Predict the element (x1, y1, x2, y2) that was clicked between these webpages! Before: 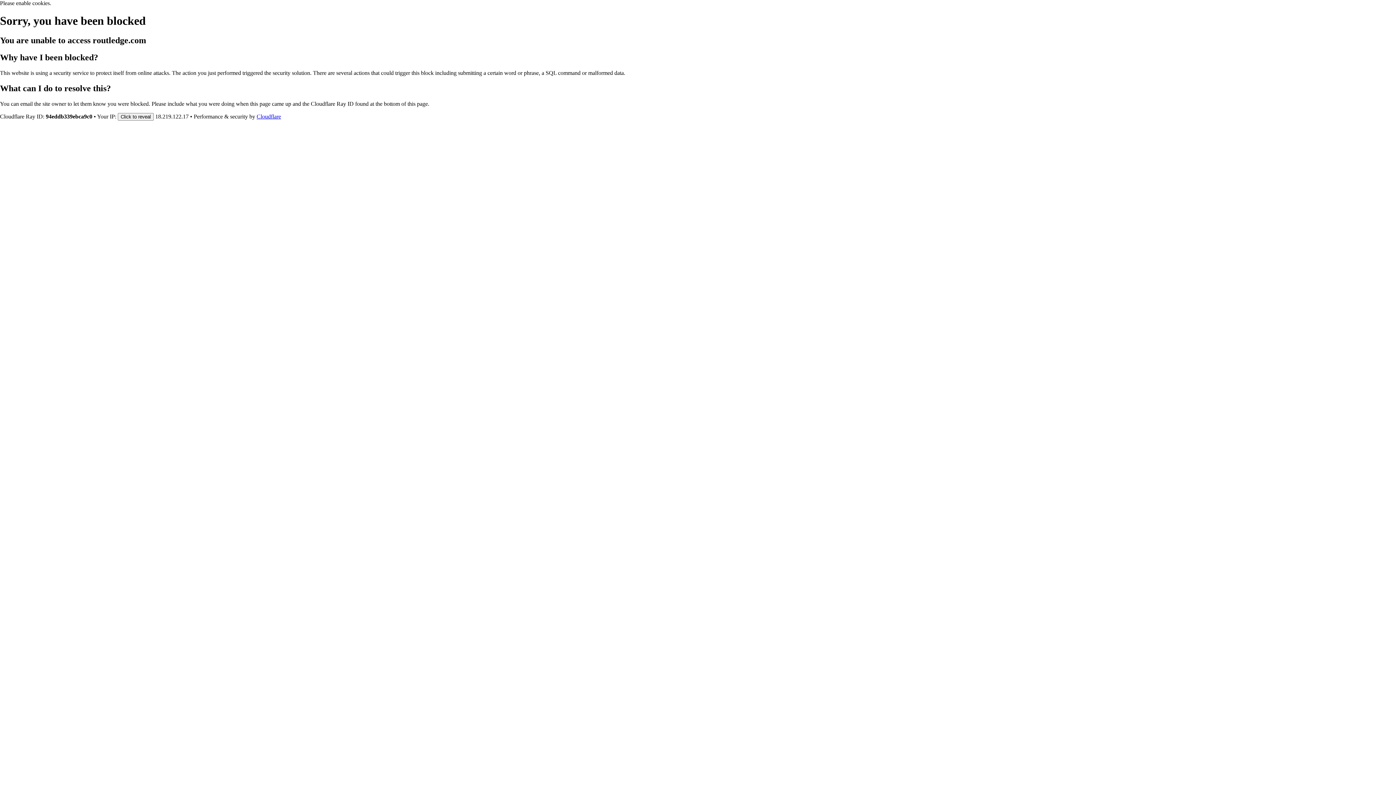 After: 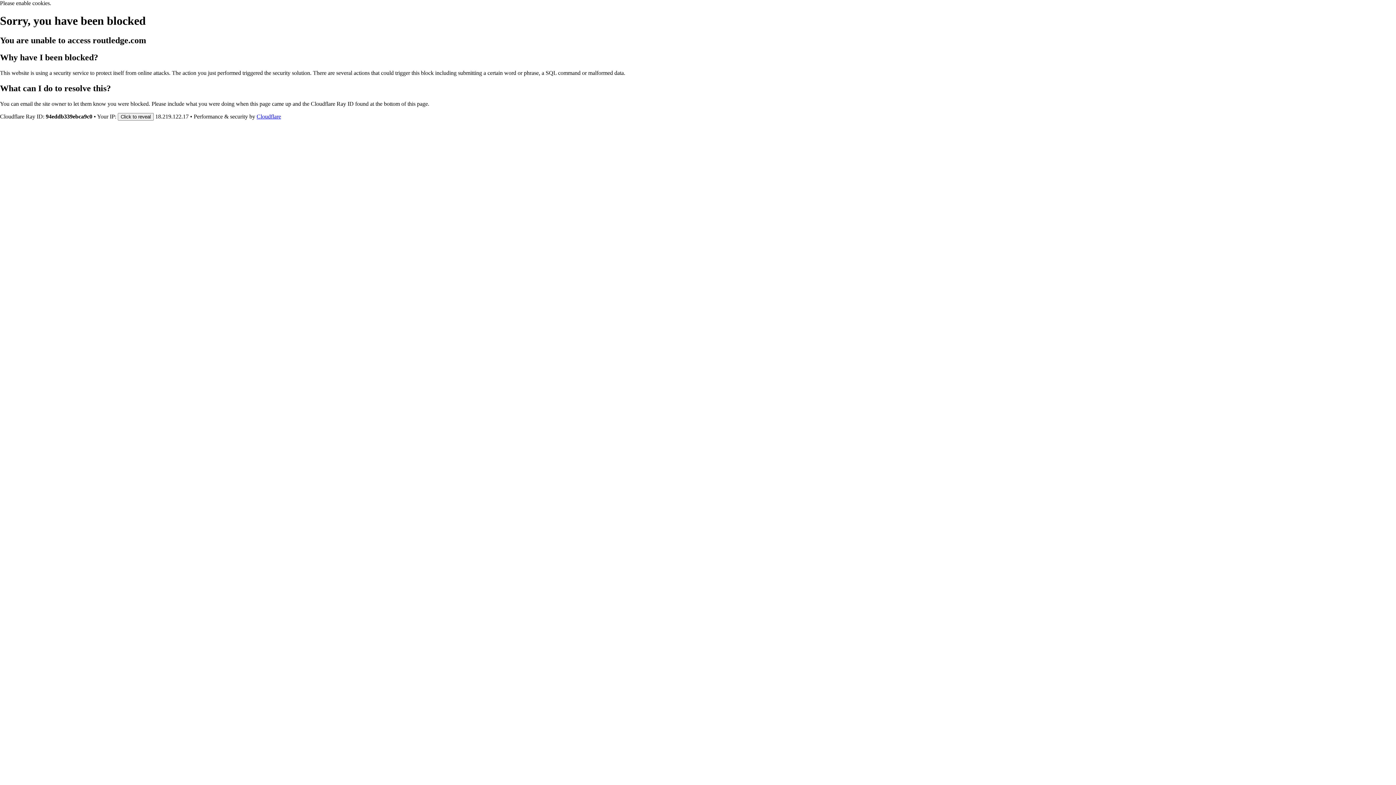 Action: bbox: (256, 113, 281, 119) label: Cloudflare